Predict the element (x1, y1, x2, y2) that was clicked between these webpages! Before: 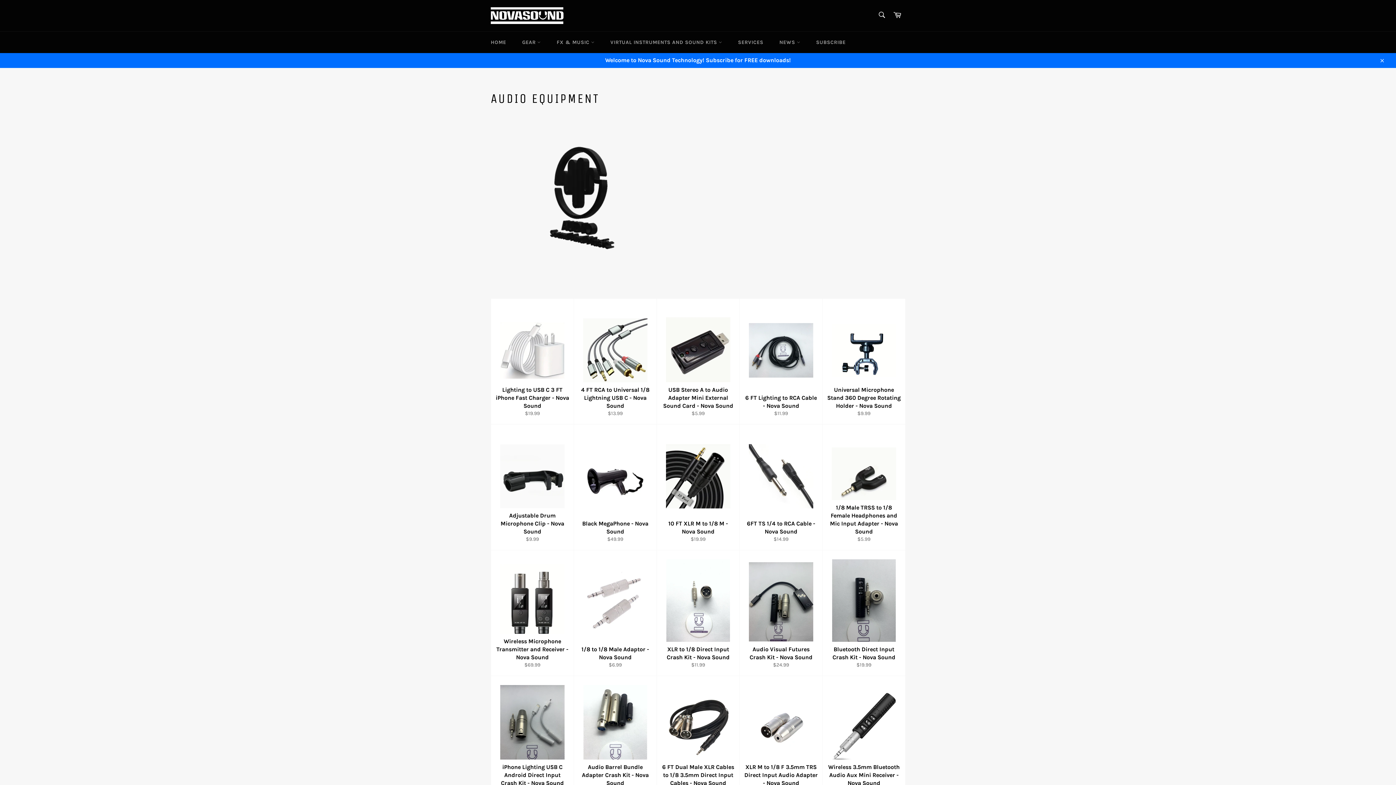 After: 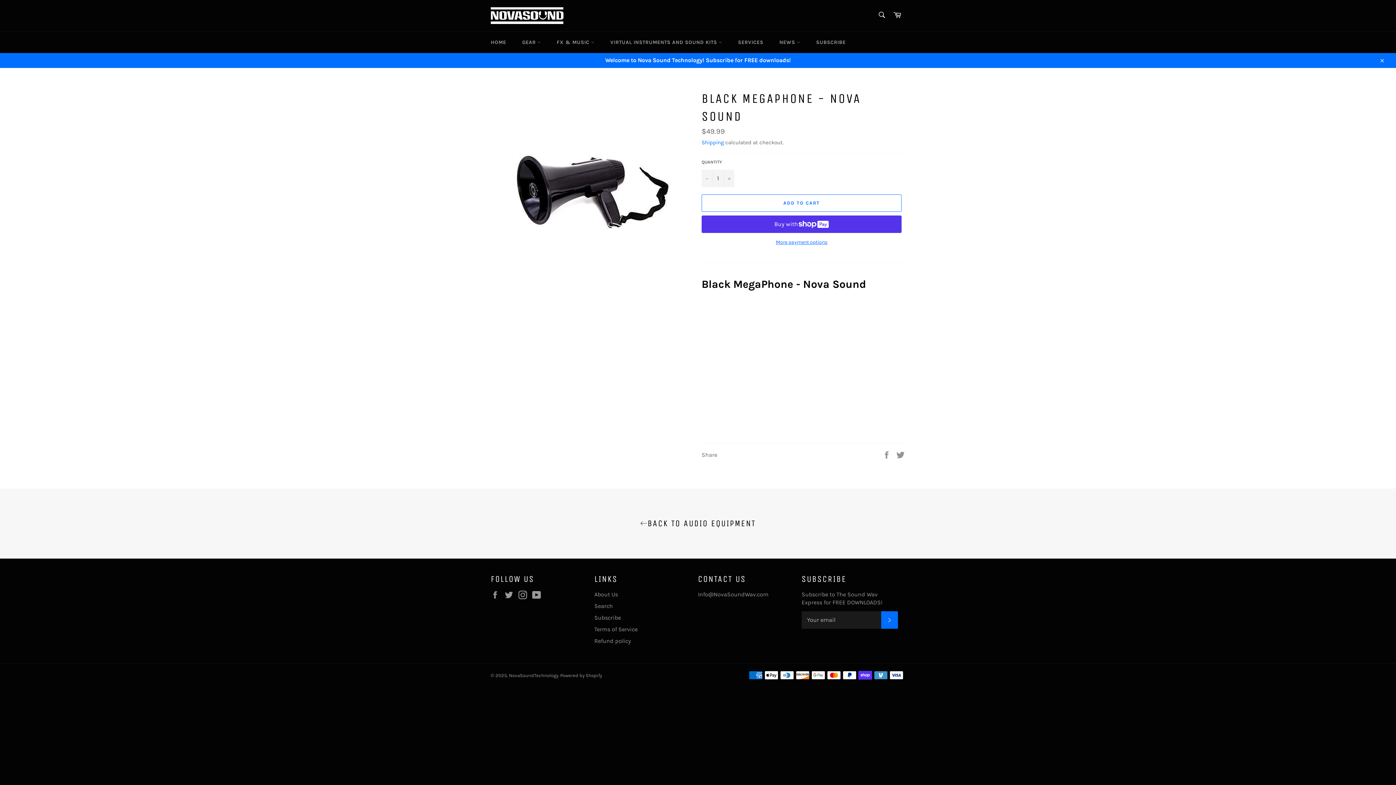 Action: label: Black MegaPhone - Nova Sound
Regular price
$49.99 bbox: (573, 424, 656, 550)